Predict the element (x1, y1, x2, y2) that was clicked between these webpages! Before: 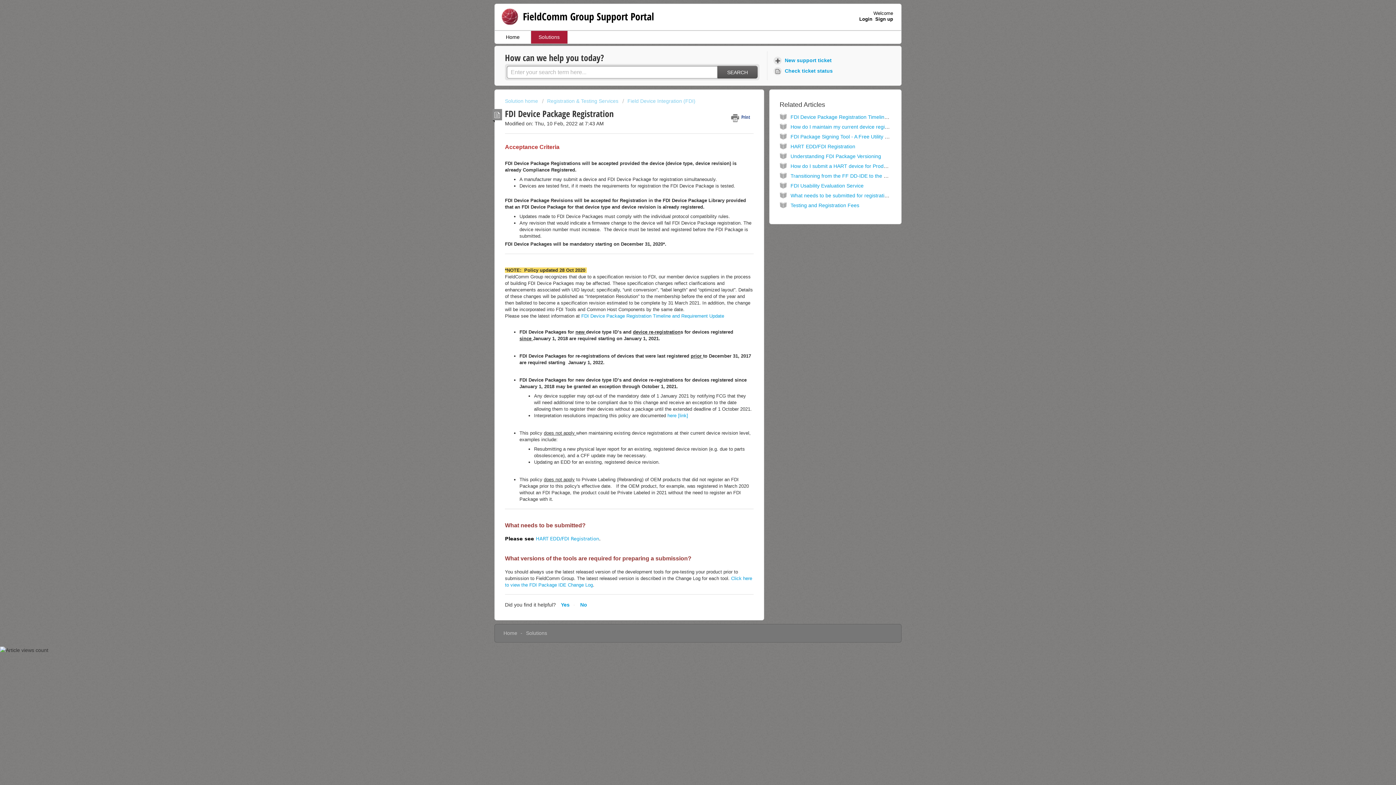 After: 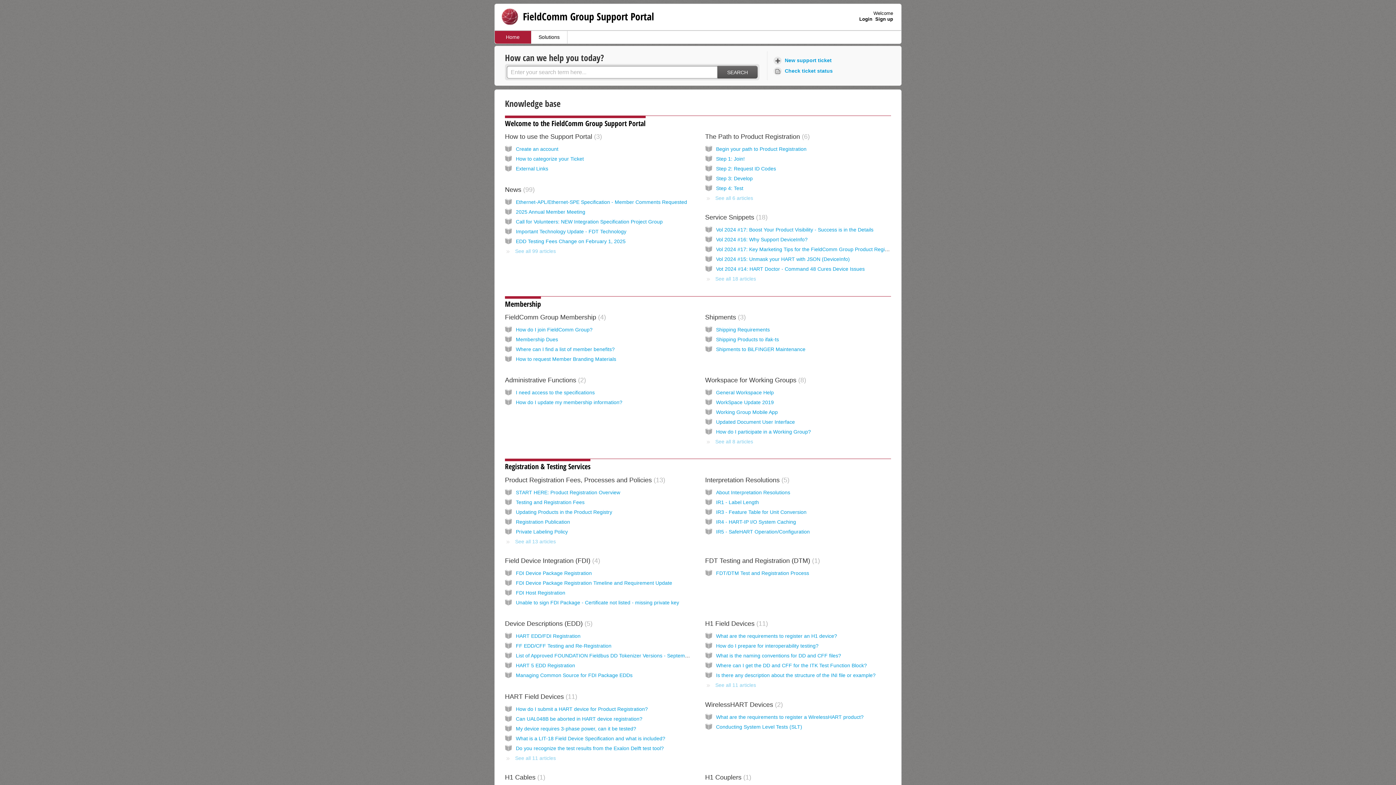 Action: bbox: (503, 630, 517, 636) label: Home